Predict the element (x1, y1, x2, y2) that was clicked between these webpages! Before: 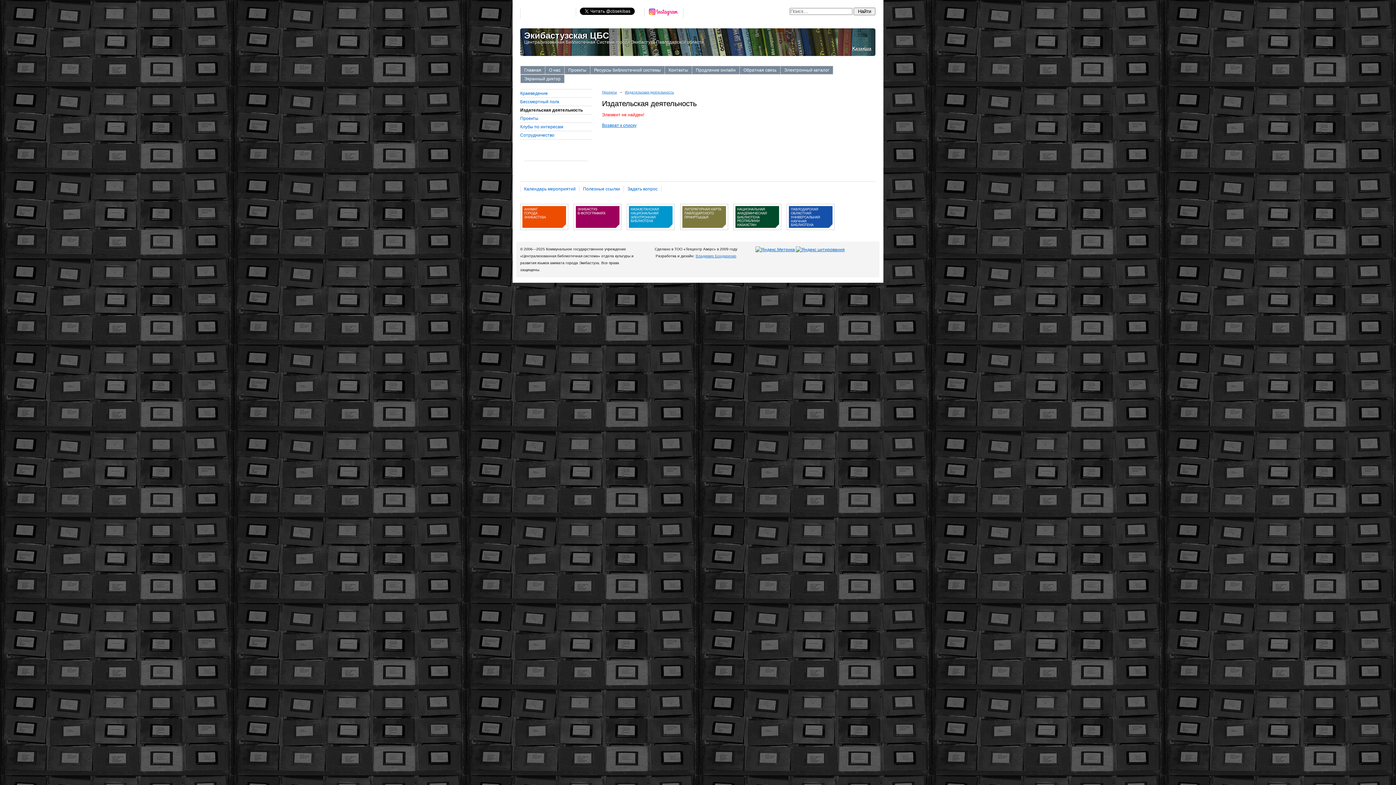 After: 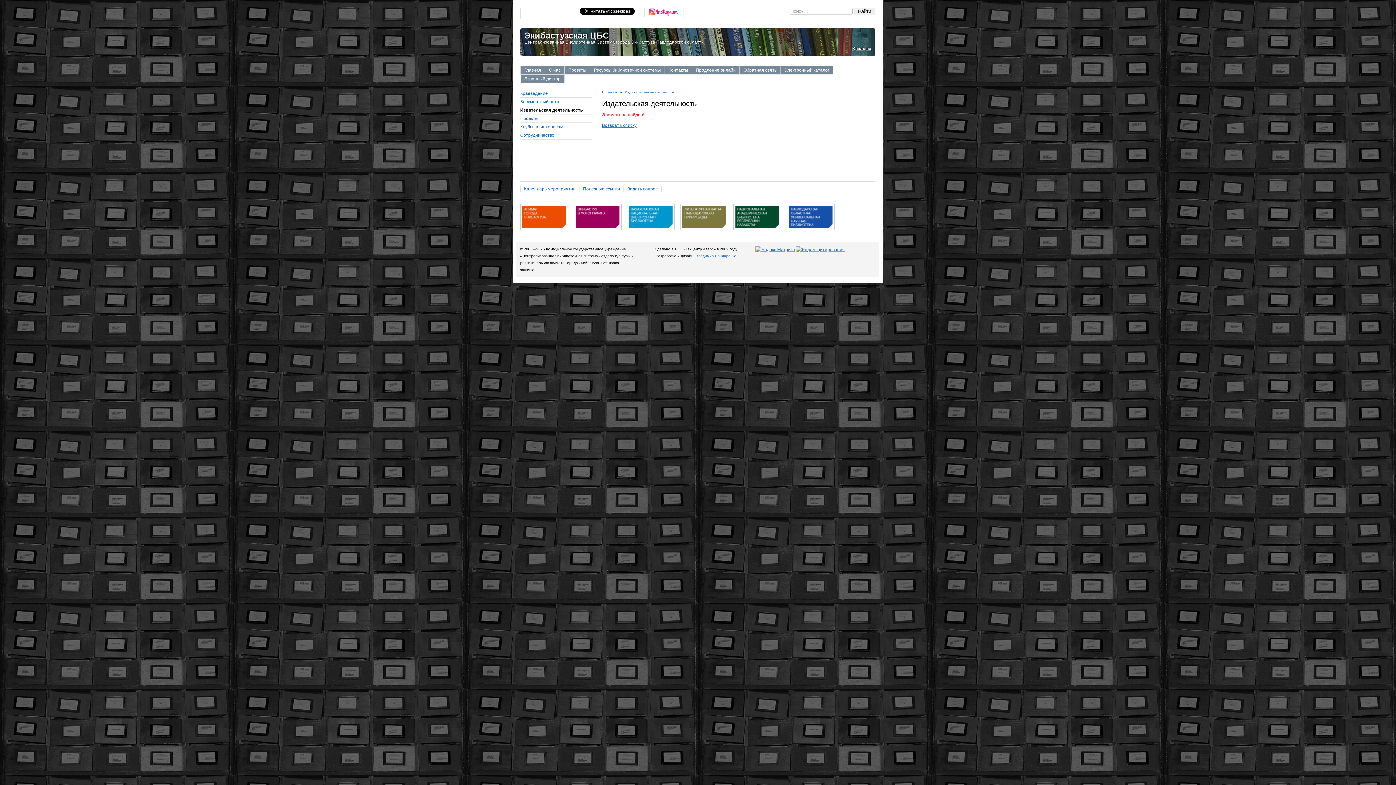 Action: label: Владимир Бондаренко bbox: (695, 254, 736, 258)